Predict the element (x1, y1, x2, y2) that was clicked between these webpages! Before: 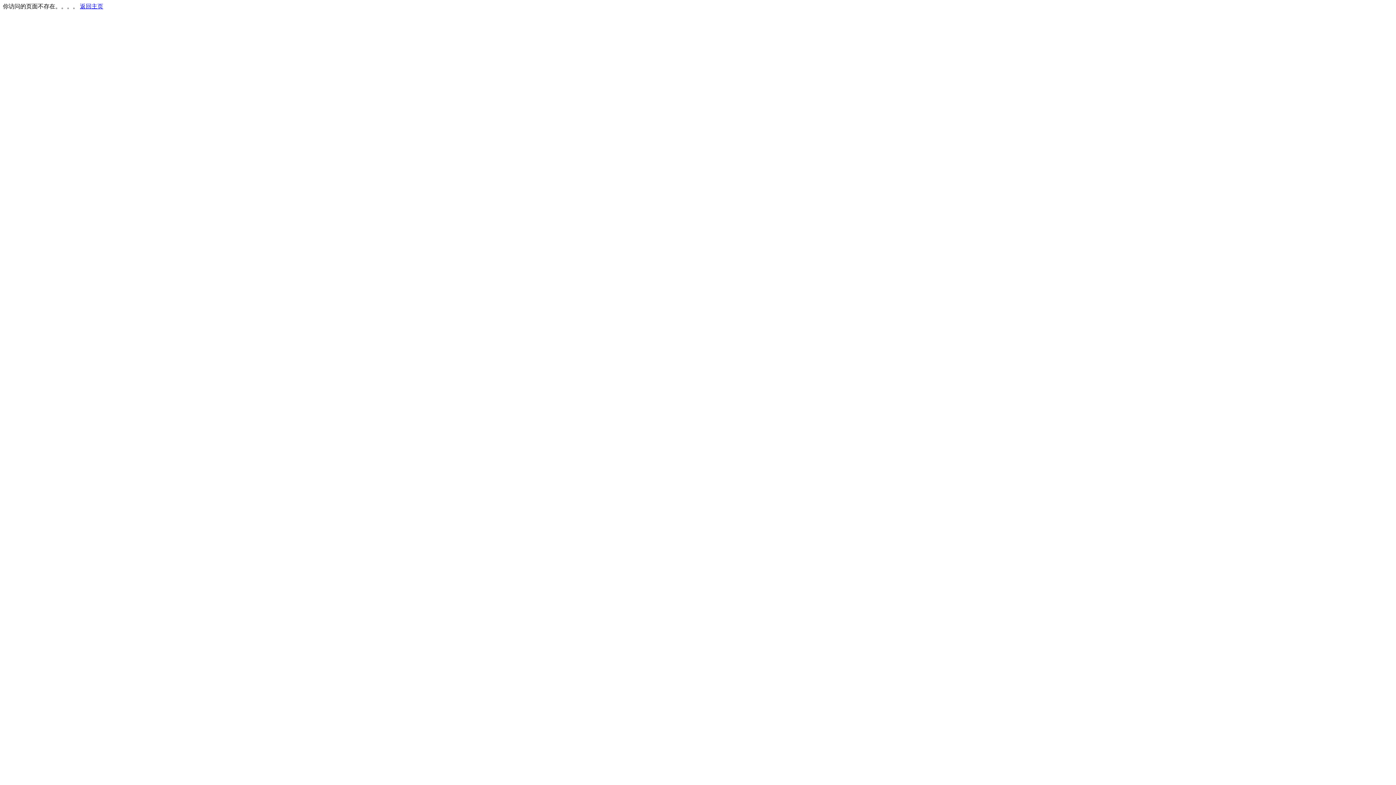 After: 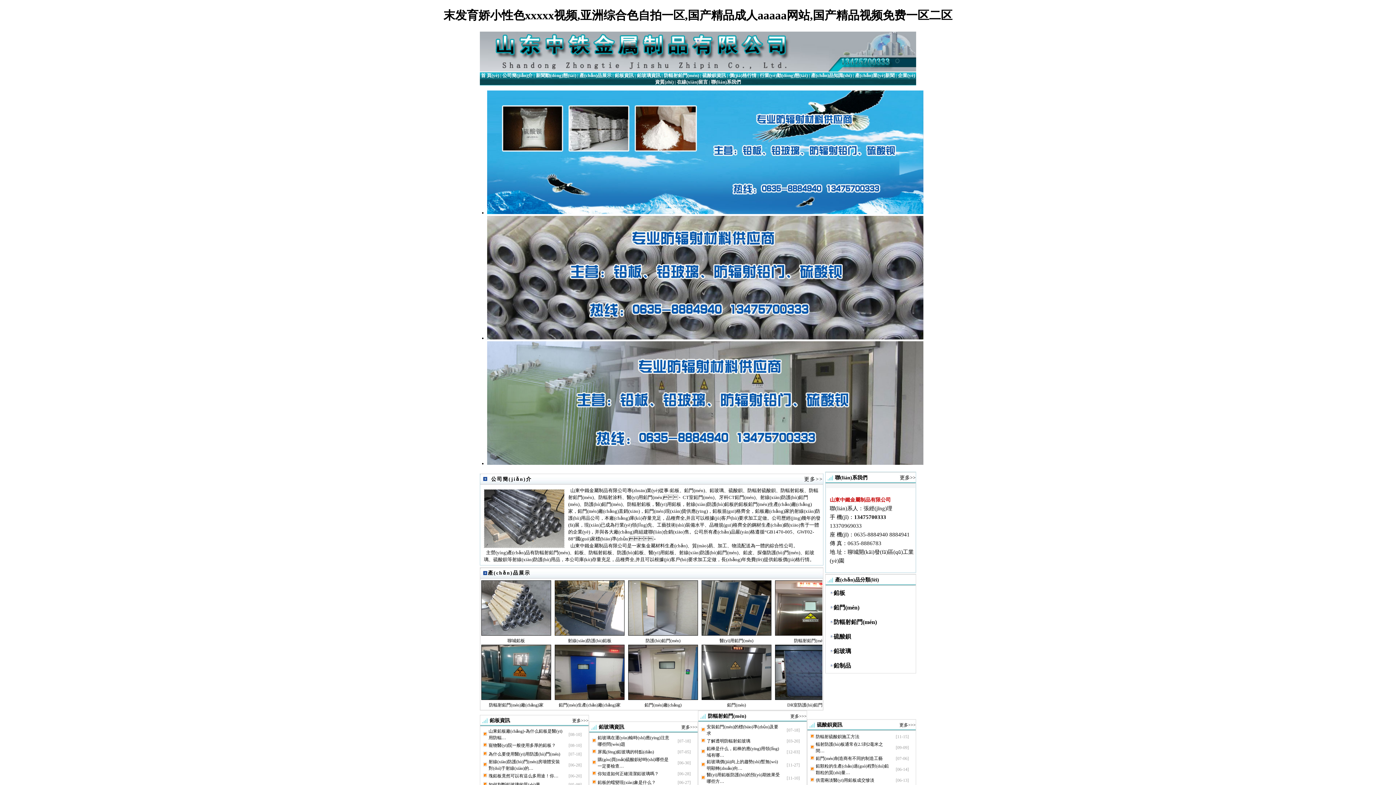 Action: bbox: (80, 3, 103, 9) label: 返回主页